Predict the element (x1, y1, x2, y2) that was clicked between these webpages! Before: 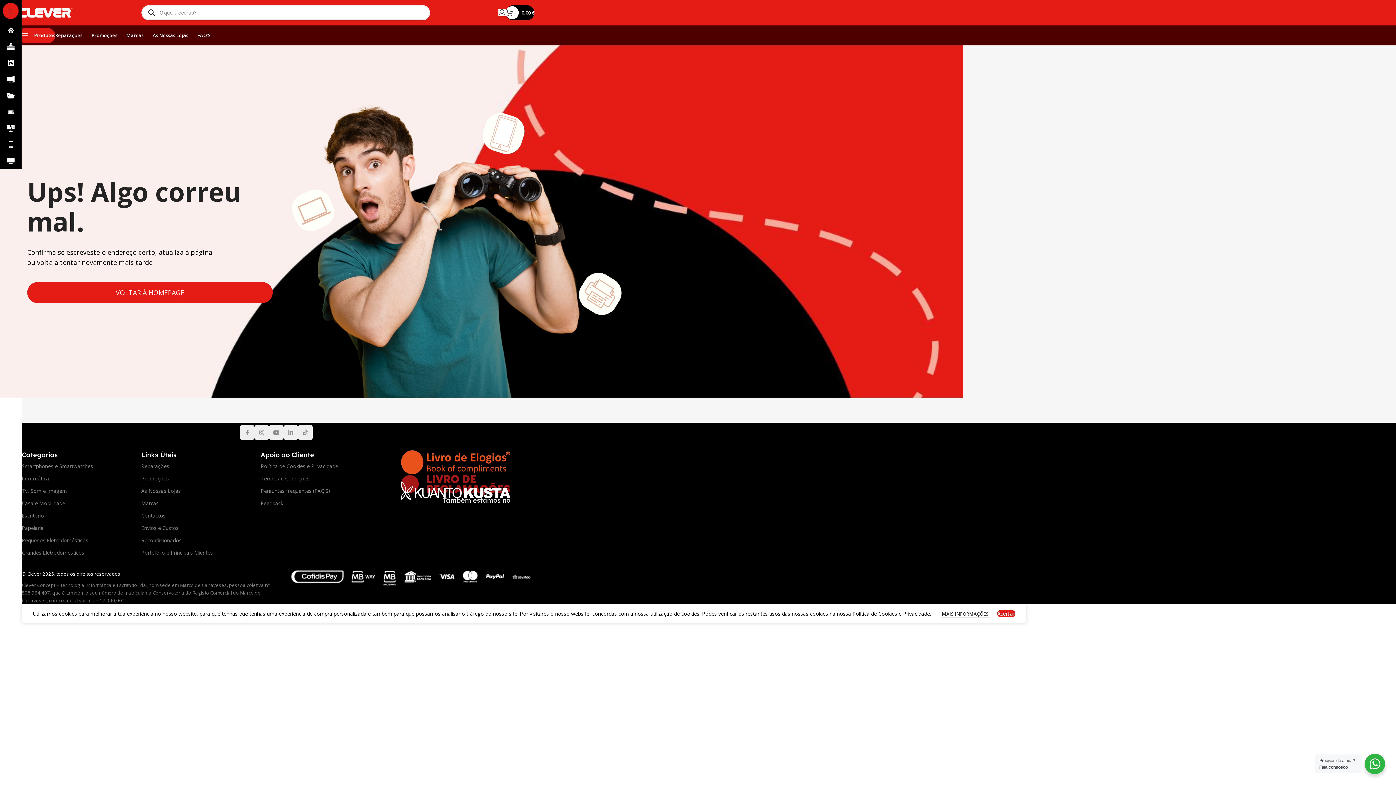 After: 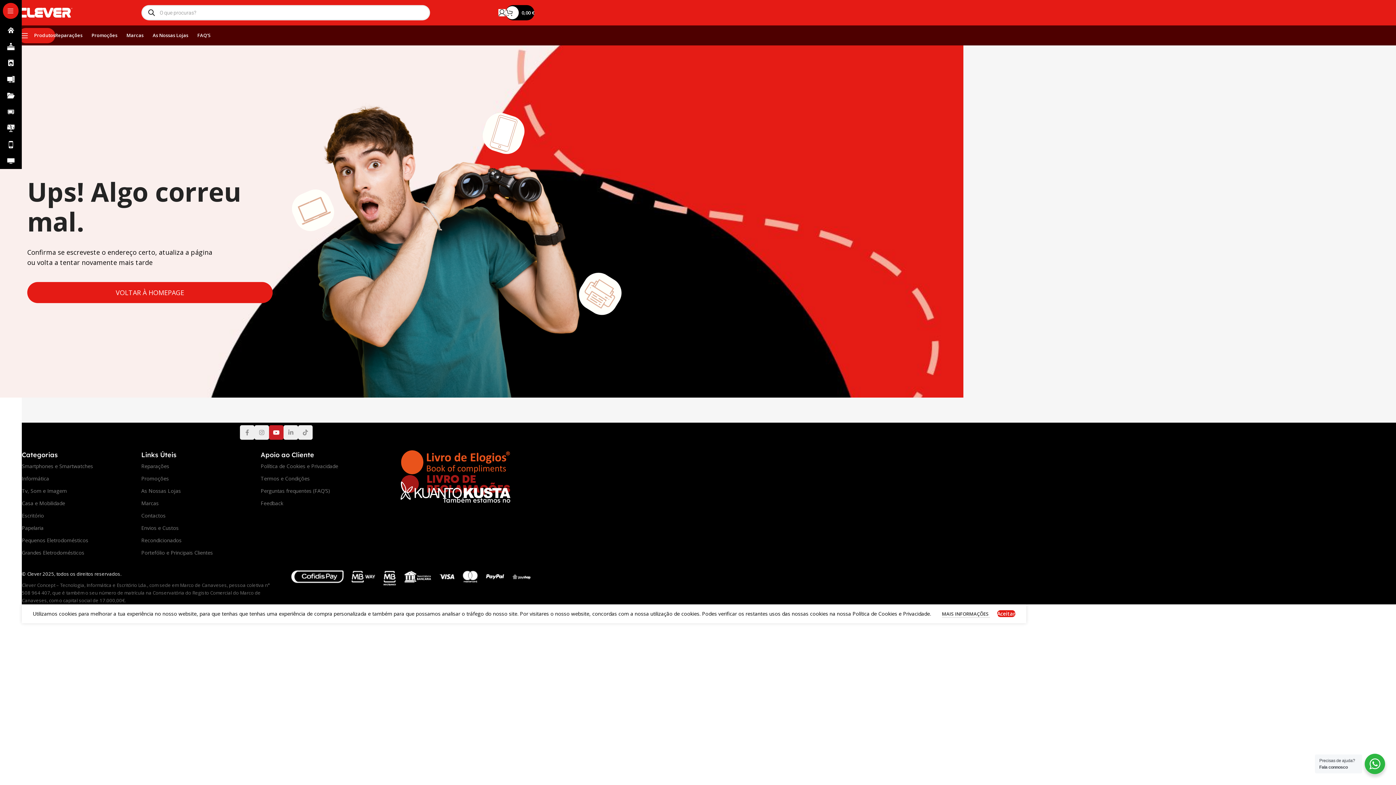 Action: bbox: (269, 425, 283, 440) label: YouTube social link